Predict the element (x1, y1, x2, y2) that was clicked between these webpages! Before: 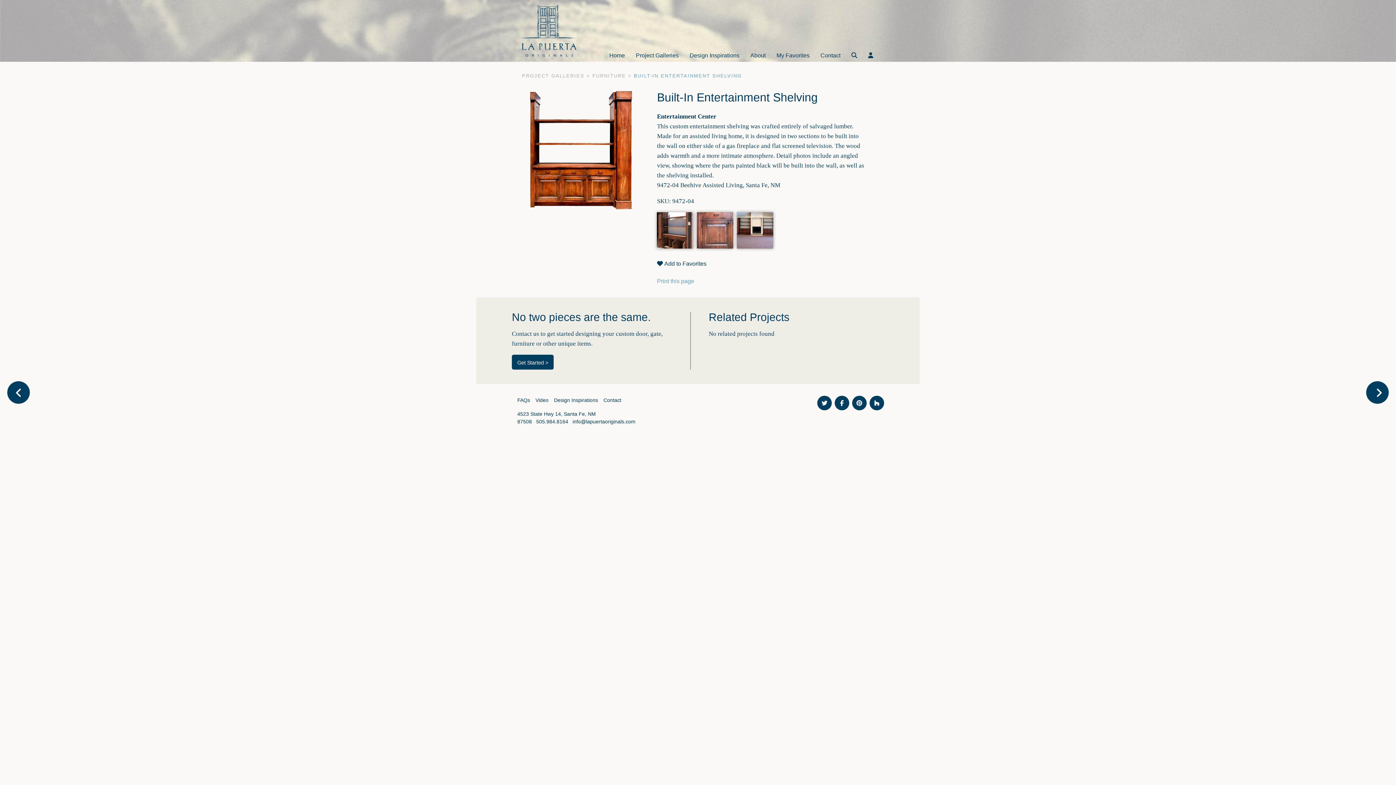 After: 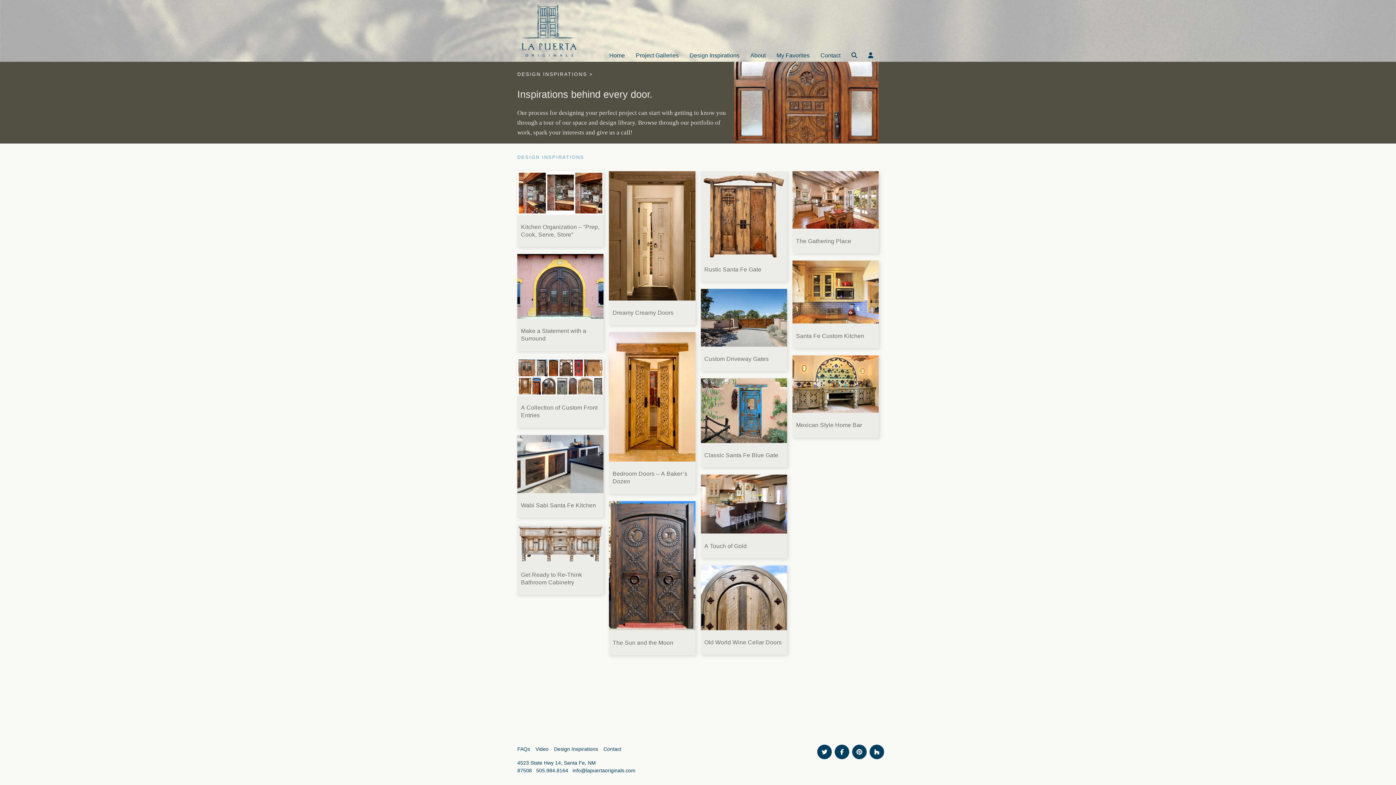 Action: label: Design Inspirations bbox: (689, 52, 739, 58)